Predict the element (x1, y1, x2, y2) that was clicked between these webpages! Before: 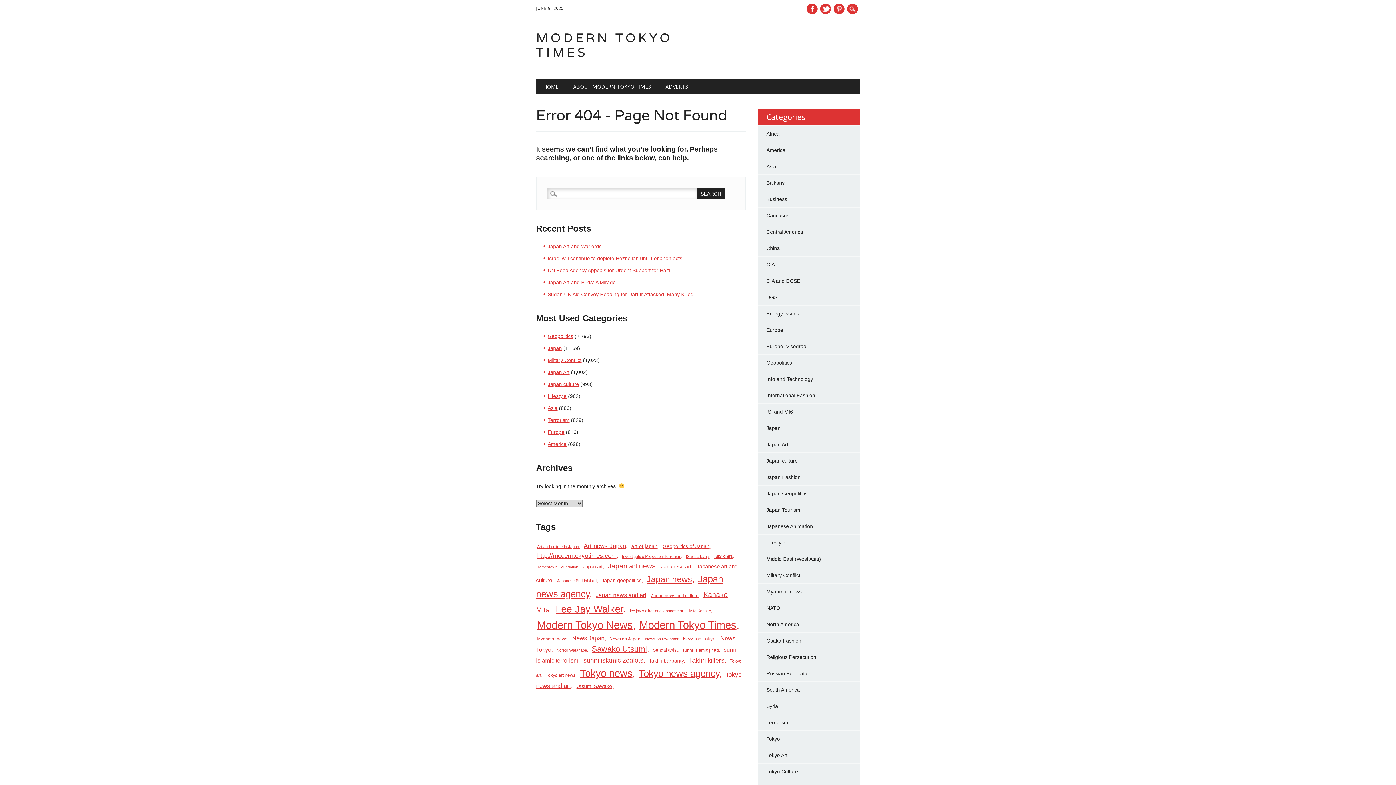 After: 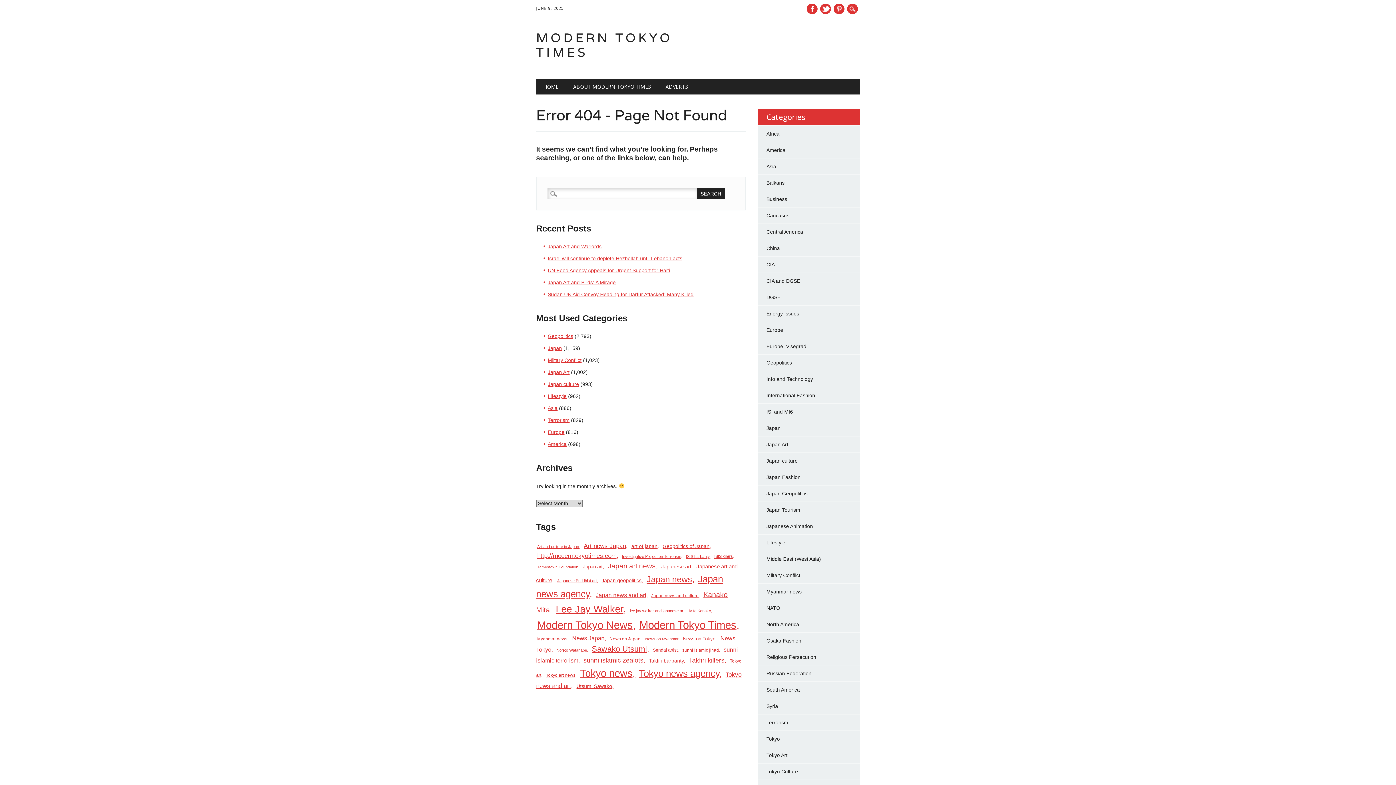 Action: label: sunni islamic jihad (90 items) bbox: (681, 647, 721, 653)